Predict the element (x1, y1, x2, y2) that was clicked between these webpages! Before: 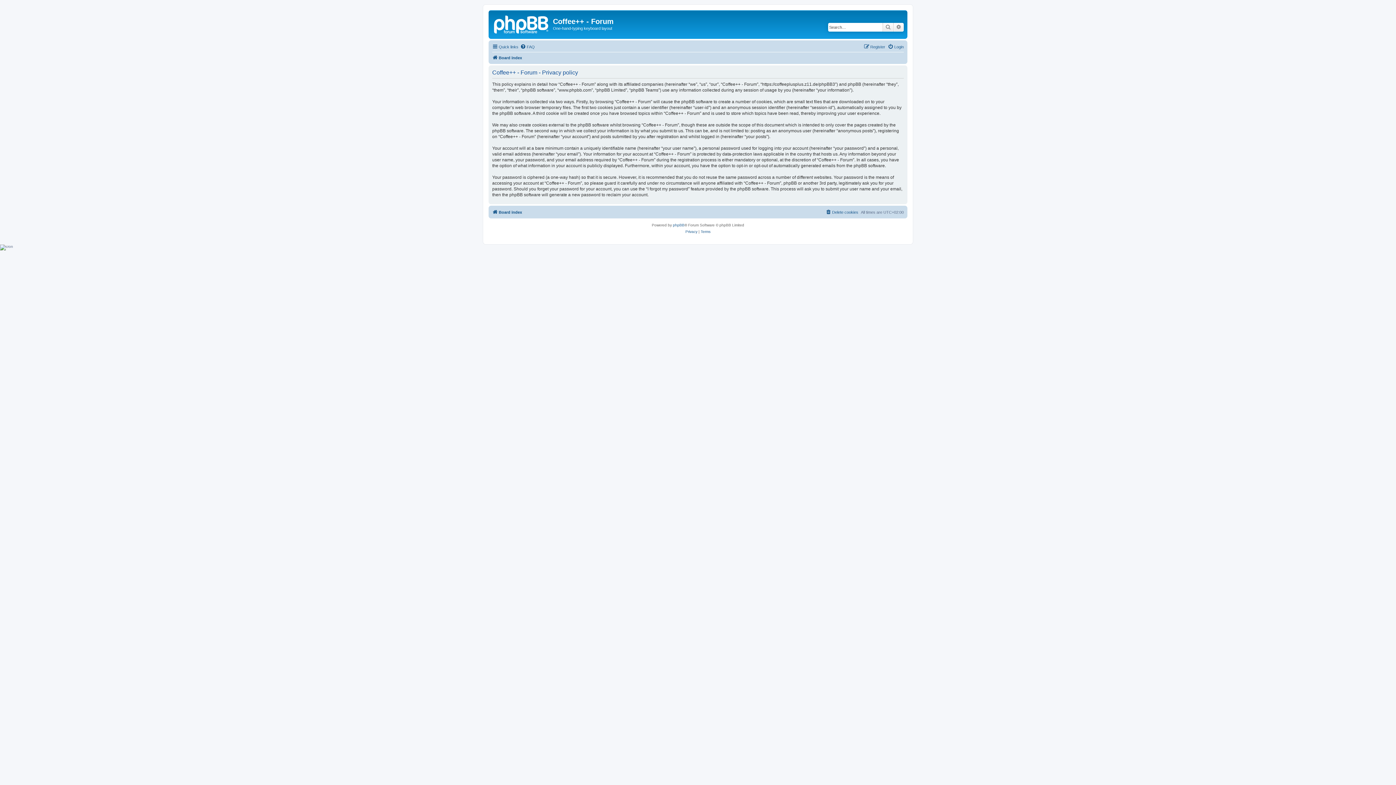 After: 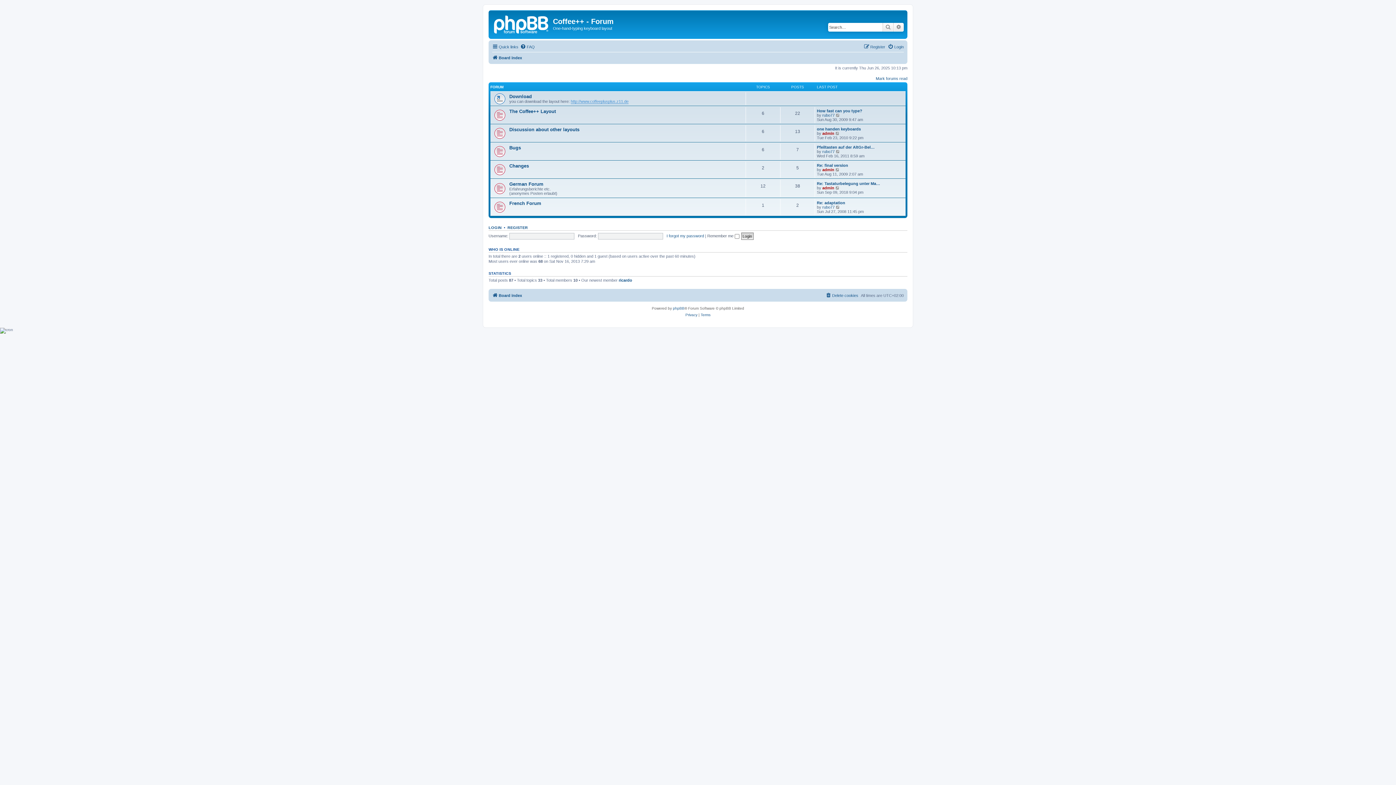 Action: bbox: (490, 12, 553, 35)